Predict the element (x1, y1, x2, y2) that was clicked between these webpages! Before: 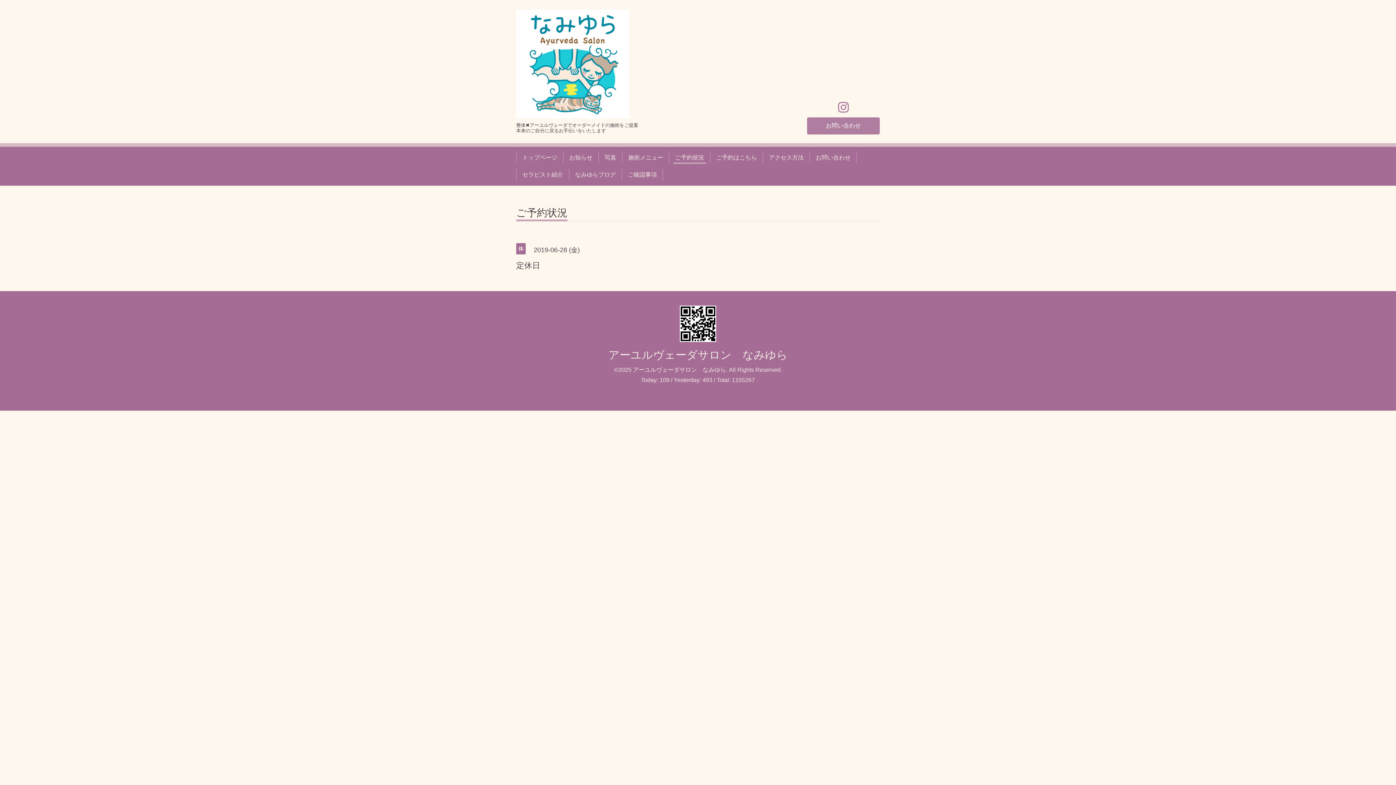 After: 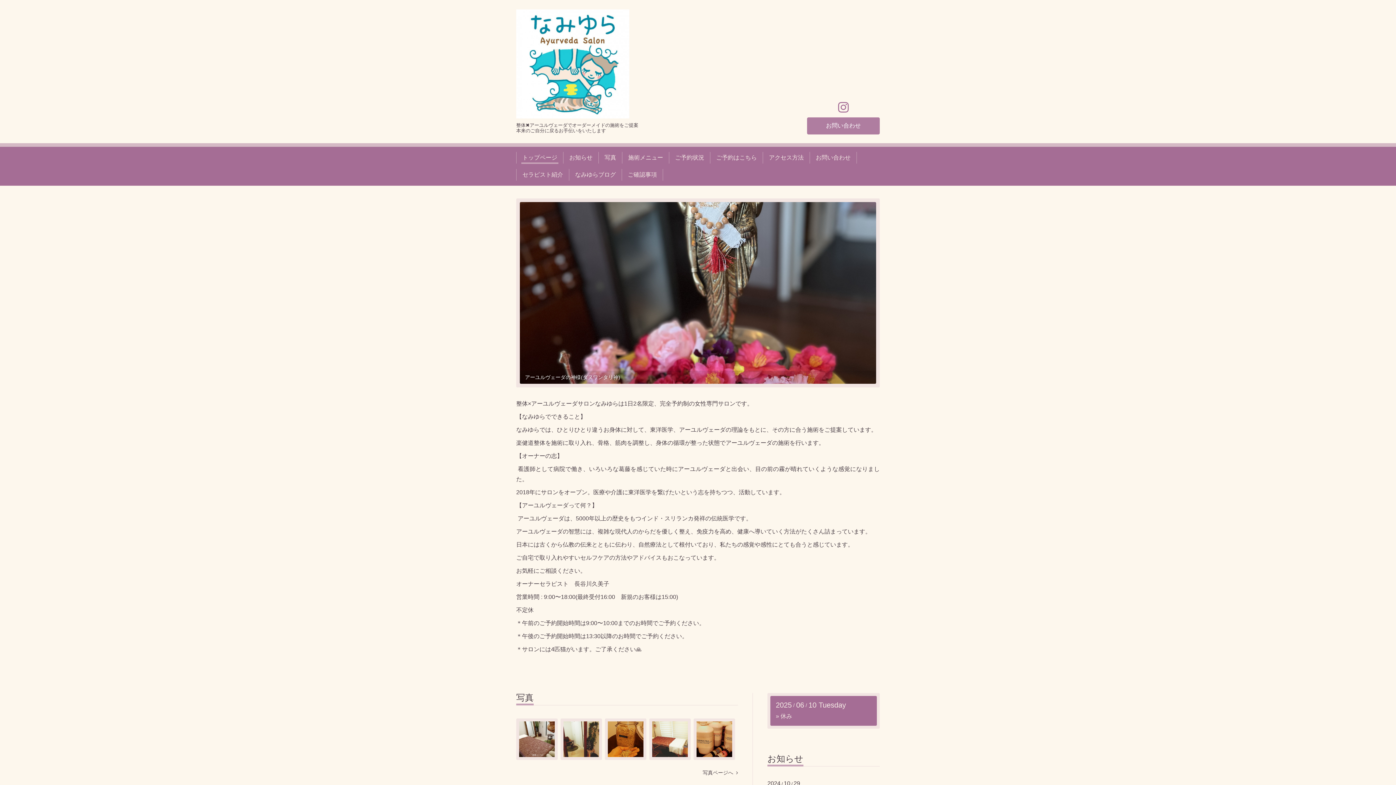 Action: bbox: (633, 367, 726, 373) label: アーユルヴェーダサロン　なみゆら